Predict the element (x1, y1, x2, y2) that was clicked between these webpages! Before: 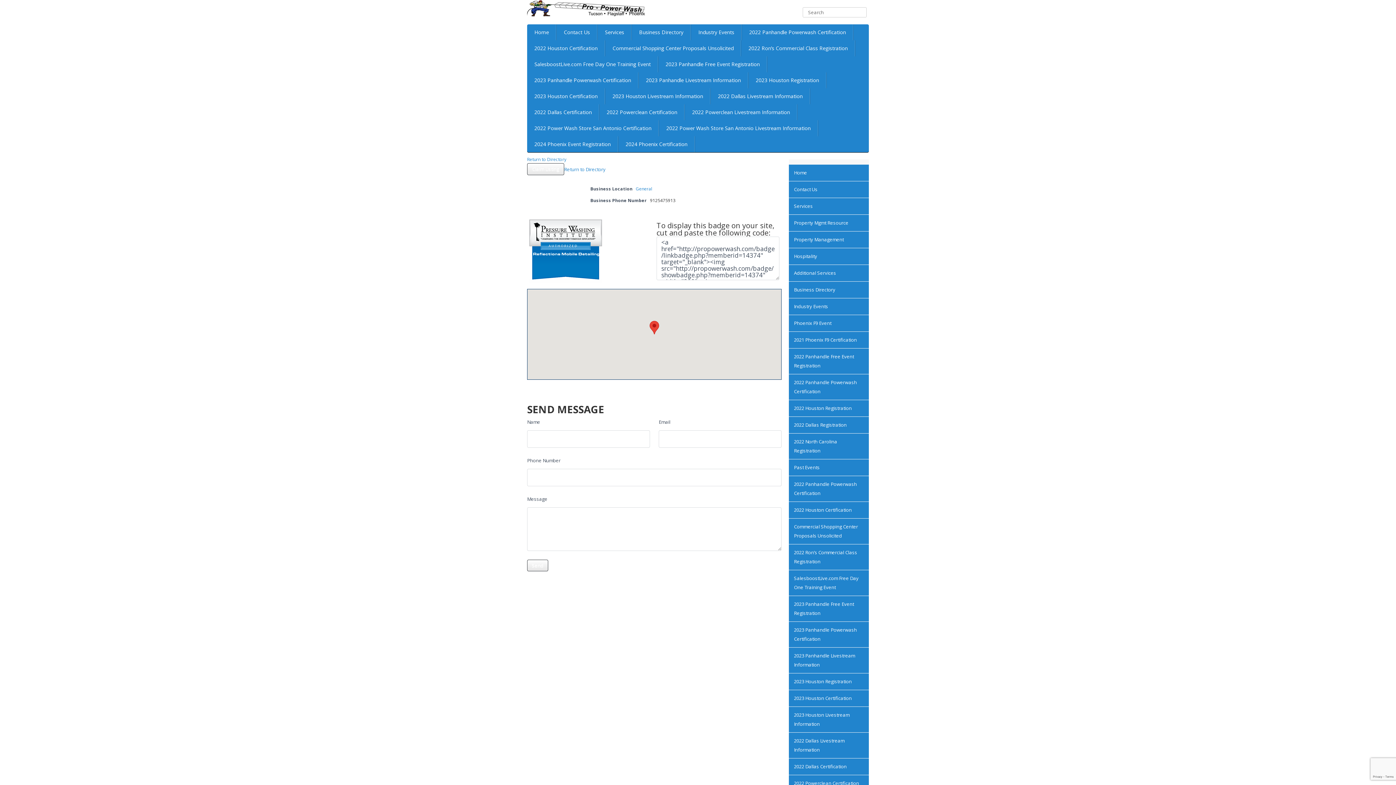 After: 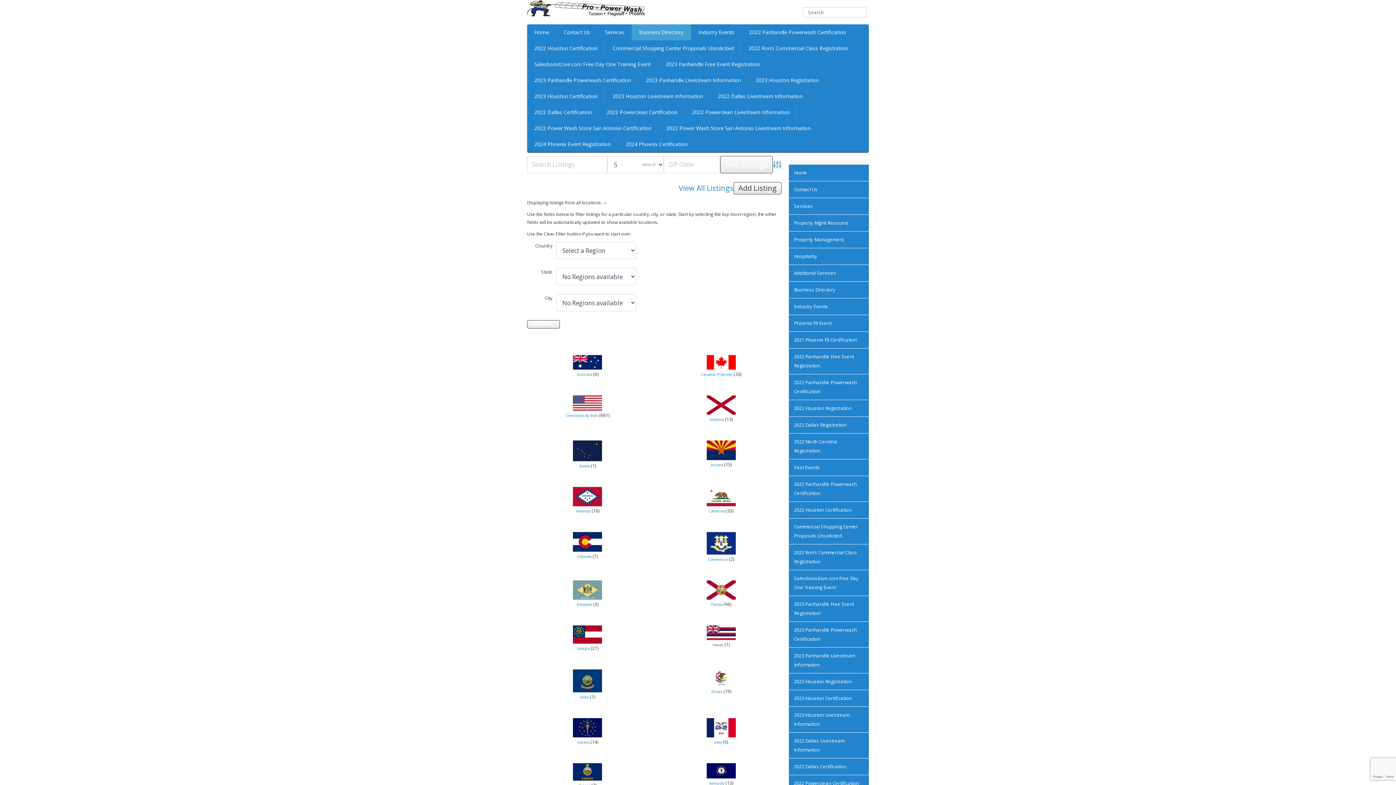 Action: bbox: (564, 166, 605, 172) label: Return to Directory